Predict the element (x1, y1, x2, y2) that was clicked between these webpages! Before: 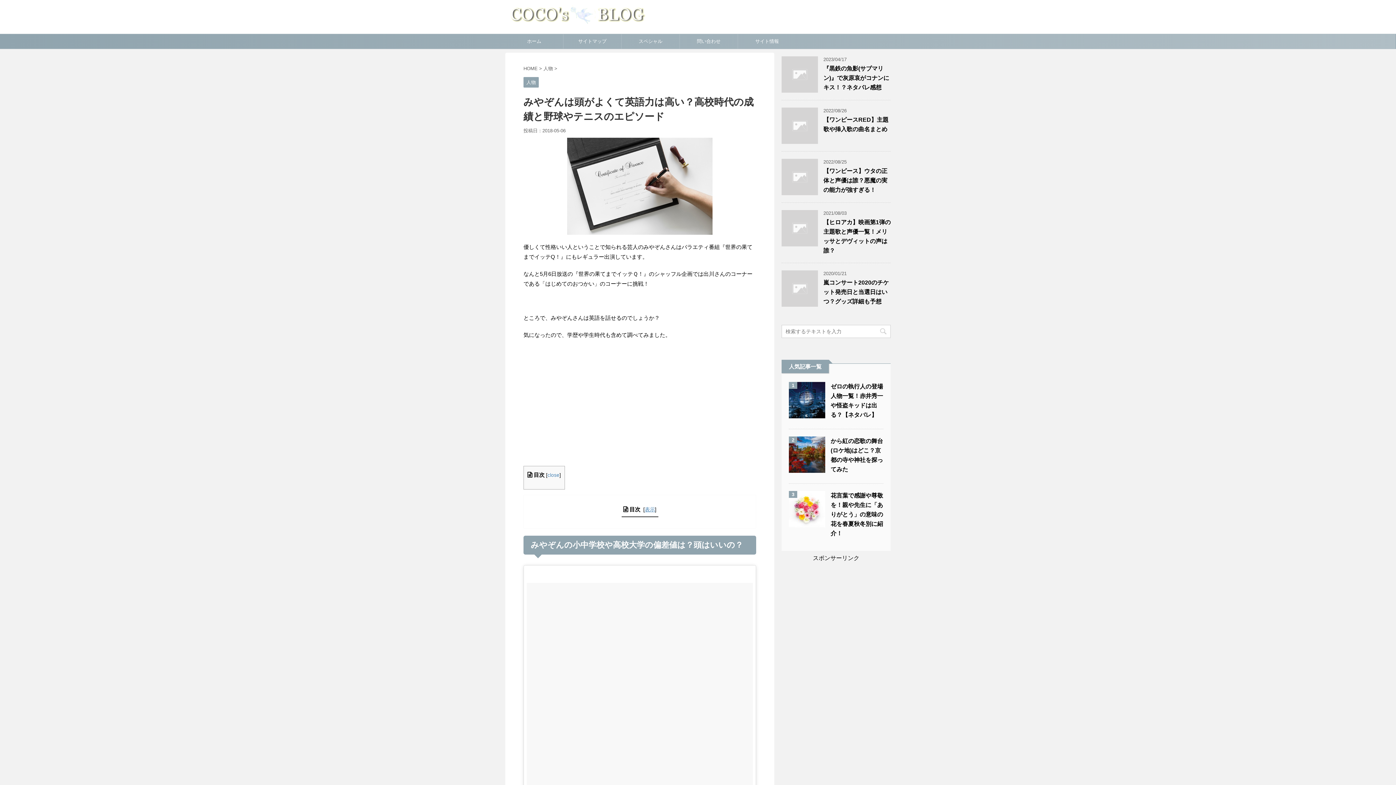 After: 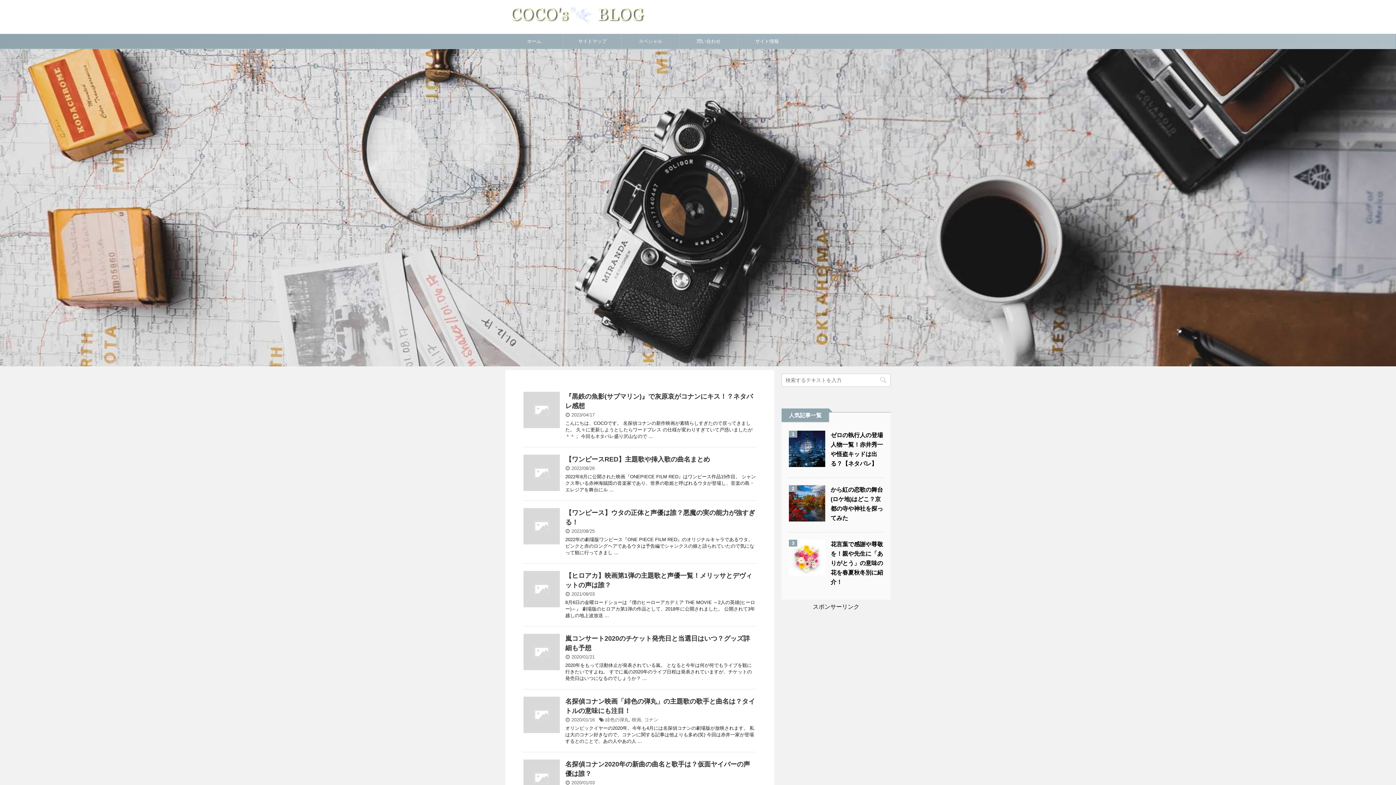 Action: bbox: (510, 29, 645, 30)